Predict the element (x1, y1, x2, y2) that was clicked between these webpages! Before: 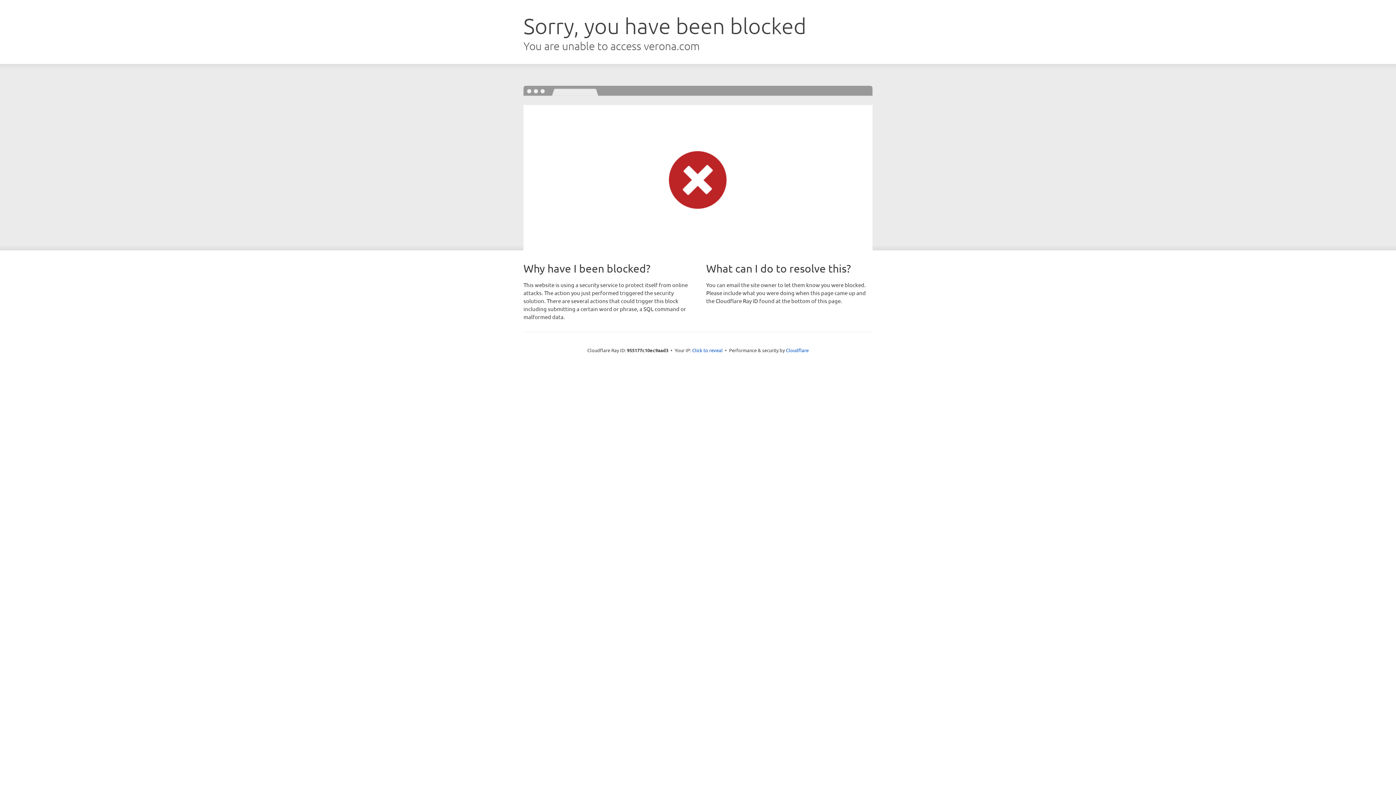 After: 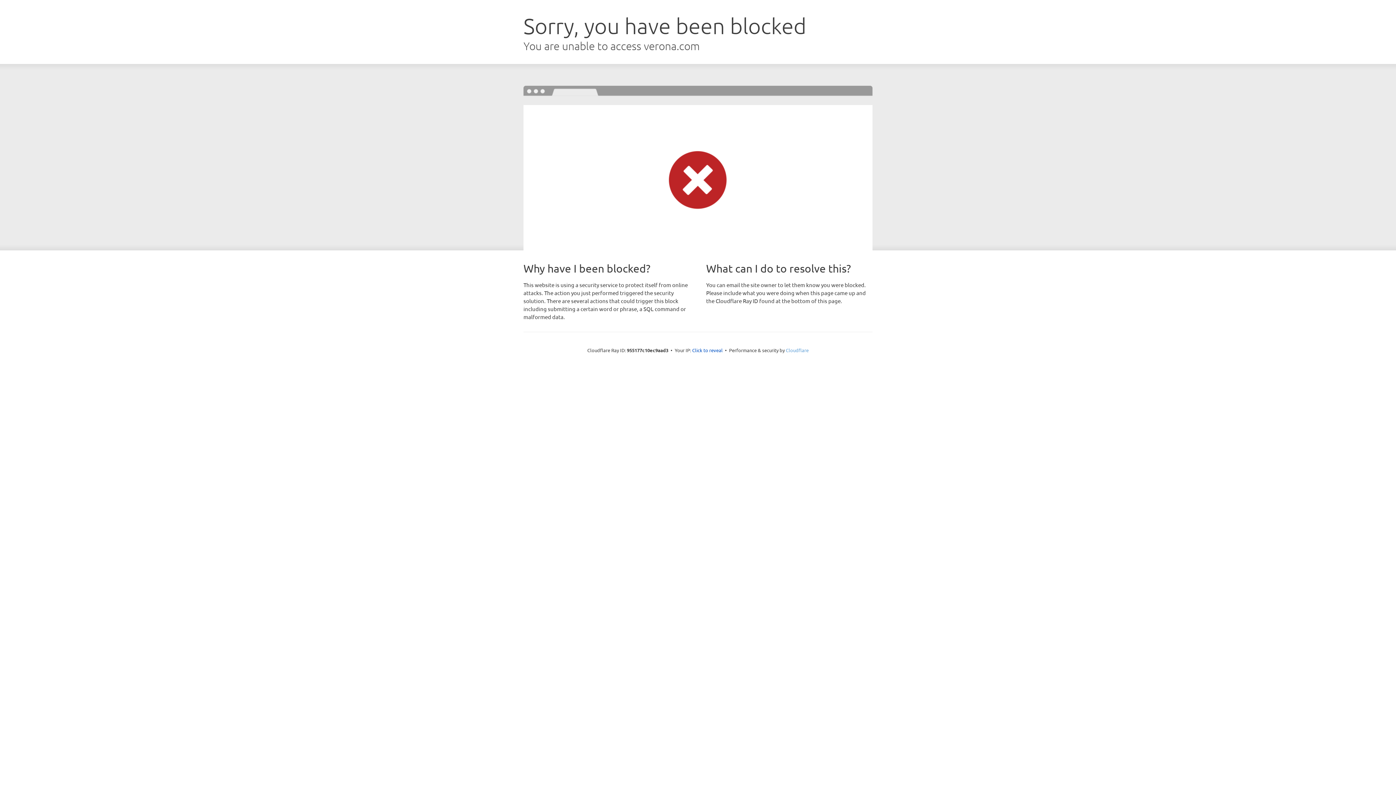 Action: label: Cloudflare bbox: (786, 347, 808, 353)